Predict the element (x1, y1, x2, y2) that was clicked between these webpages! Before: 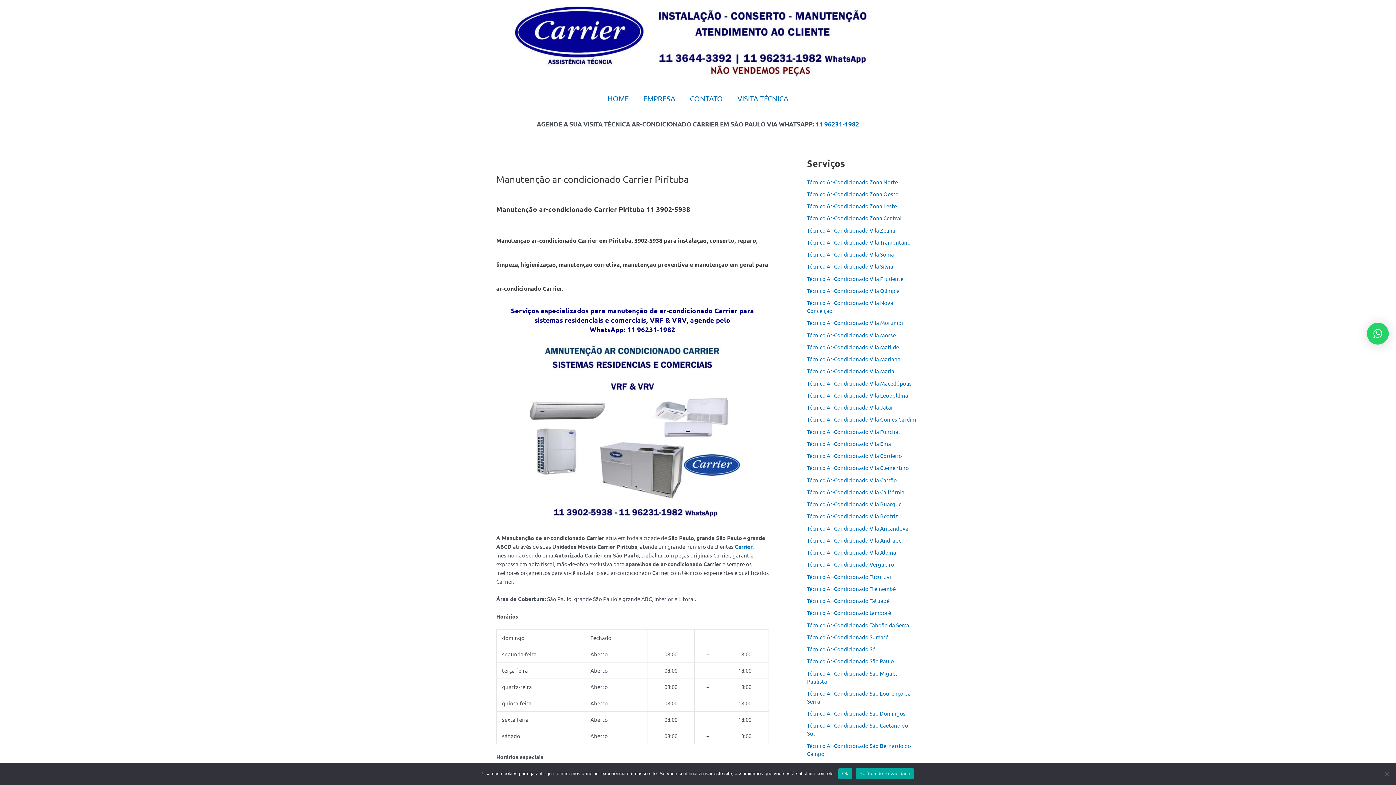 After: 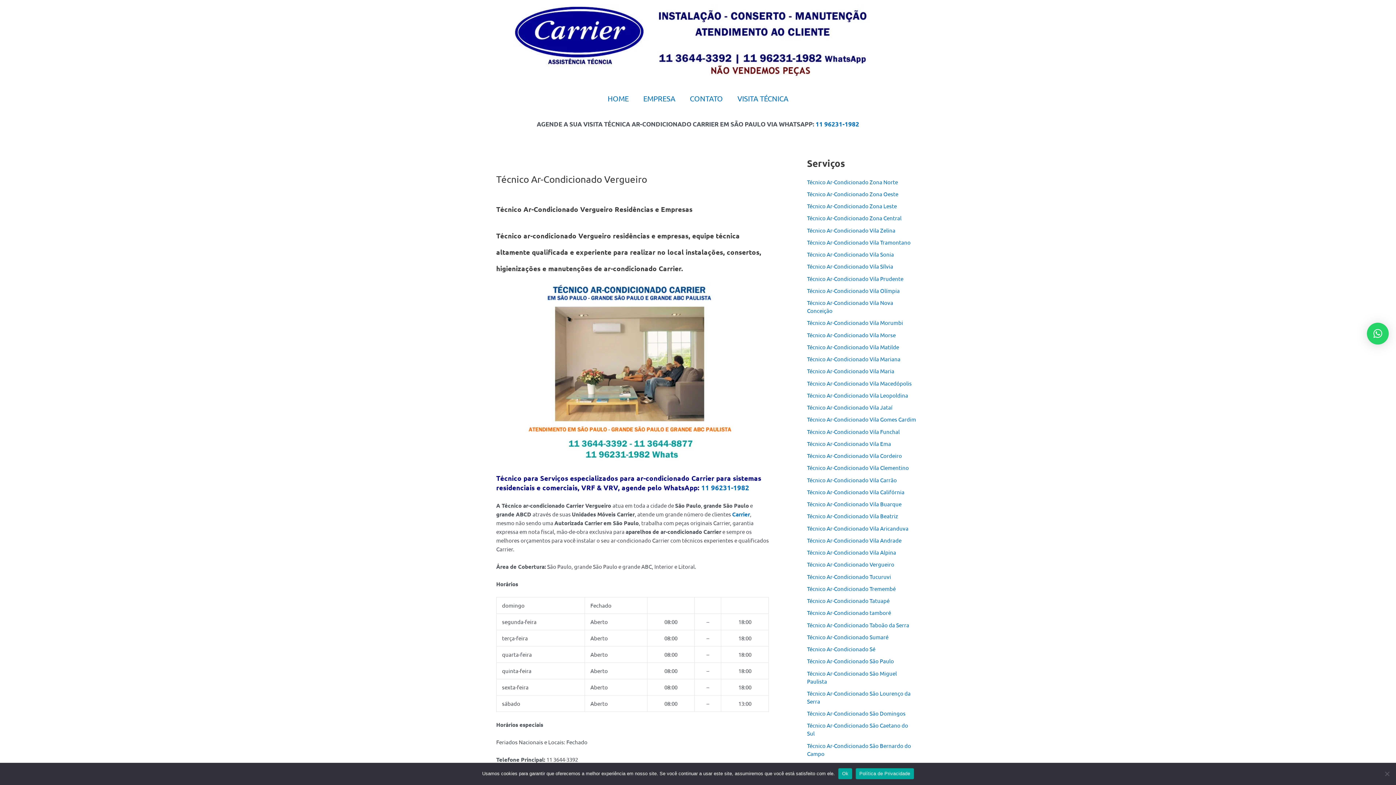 Action: bbox: (807, 561, 894, 568) label: Técnico Ar-Condicionado Vergueiro